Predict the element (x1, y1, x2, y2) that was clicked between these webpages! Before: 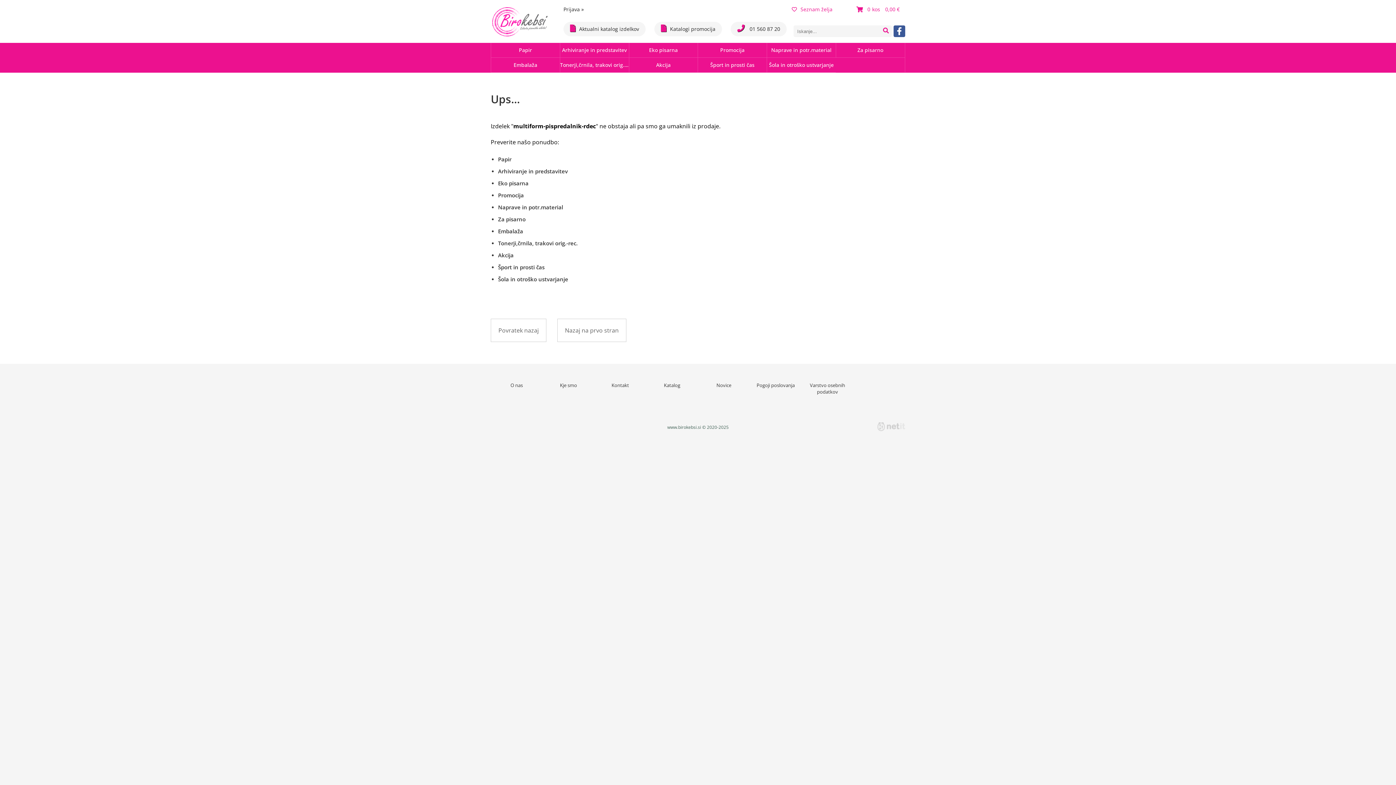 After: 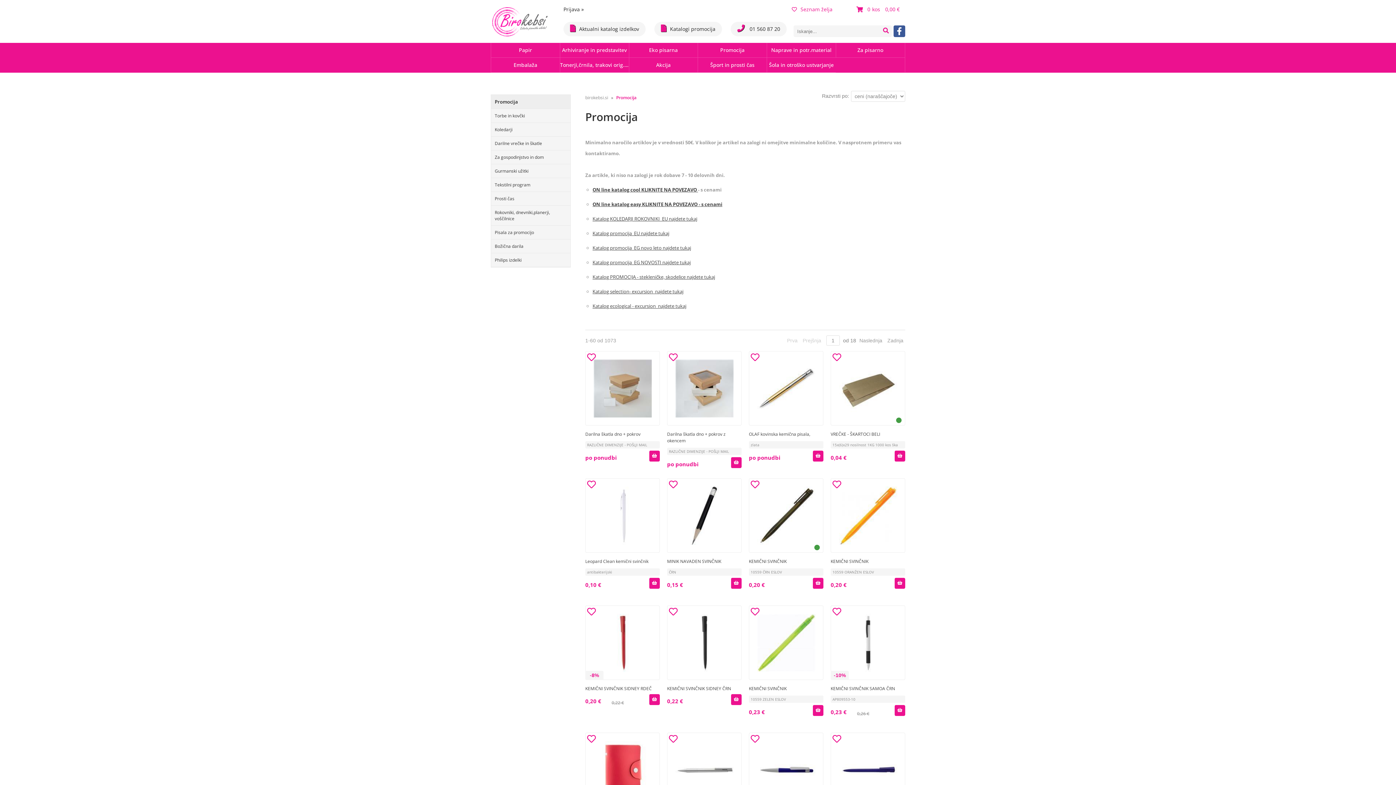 Action: bbox: (498, 191, 524, 198) label: Promocija